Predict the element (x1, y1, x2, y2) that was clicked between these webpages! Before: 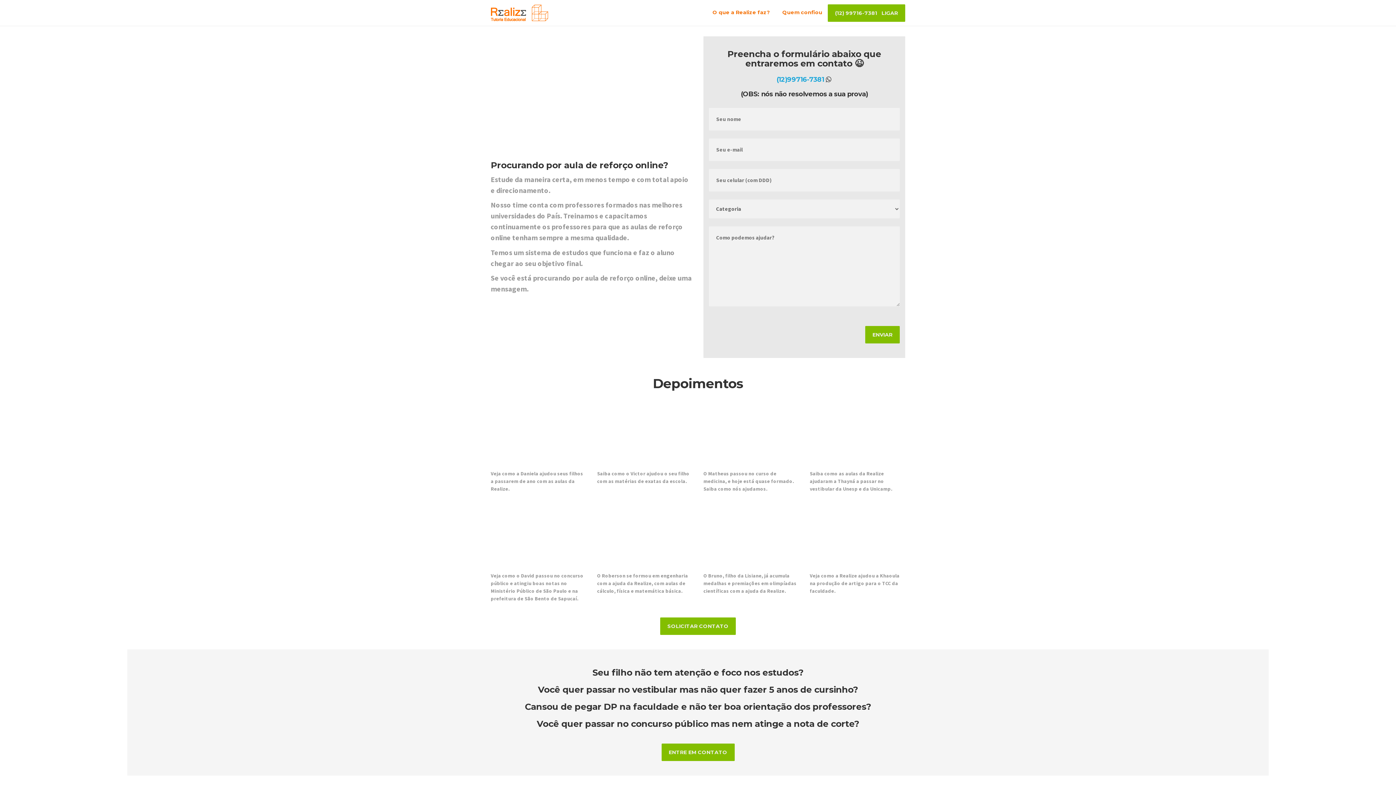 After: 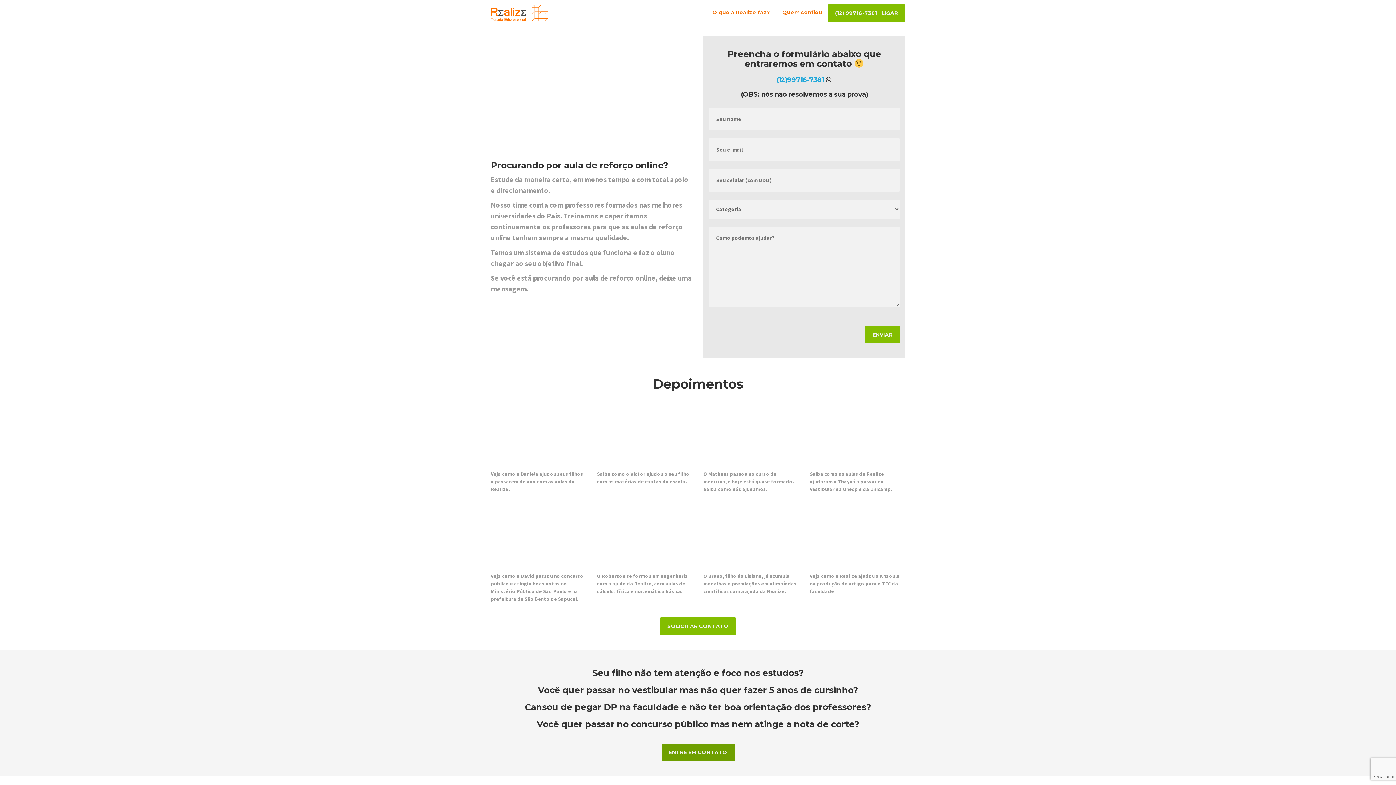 Action: label: ENTRE EM CONTATO bbox: (661, 743, 734, 761)